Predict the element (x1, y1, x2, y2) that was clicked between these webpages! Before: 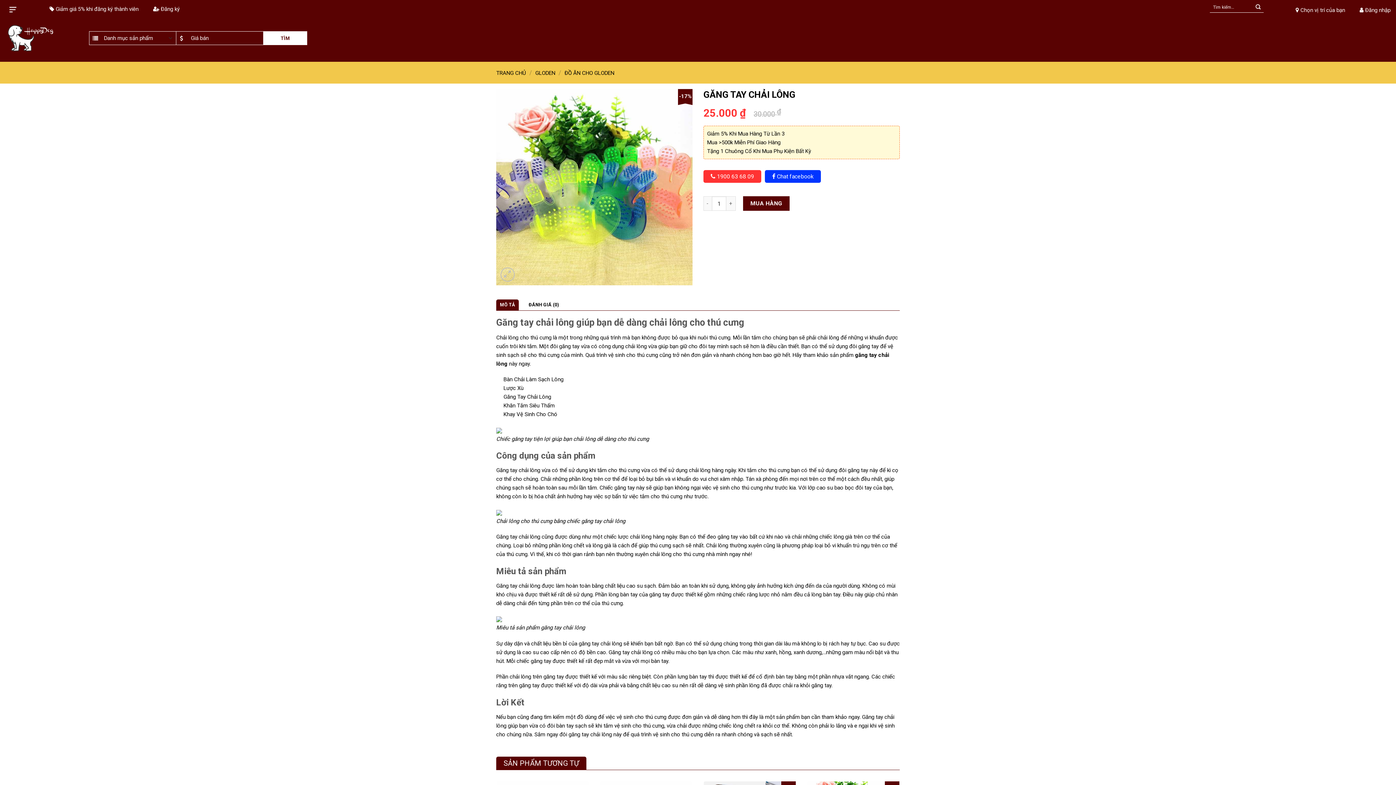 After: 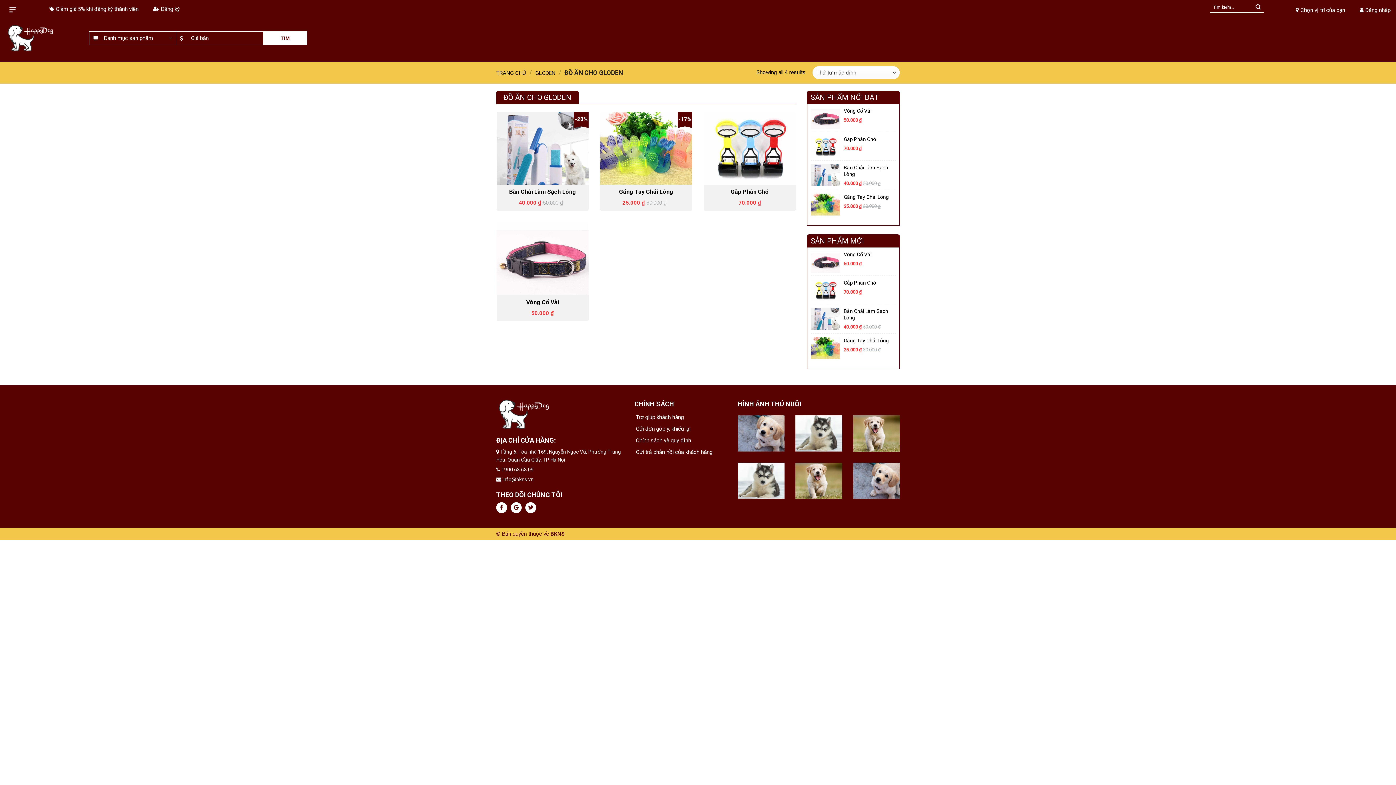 Action: bbox: (564, 69, 614, 76) label: ĐỒ ĂN CHO GLODEN